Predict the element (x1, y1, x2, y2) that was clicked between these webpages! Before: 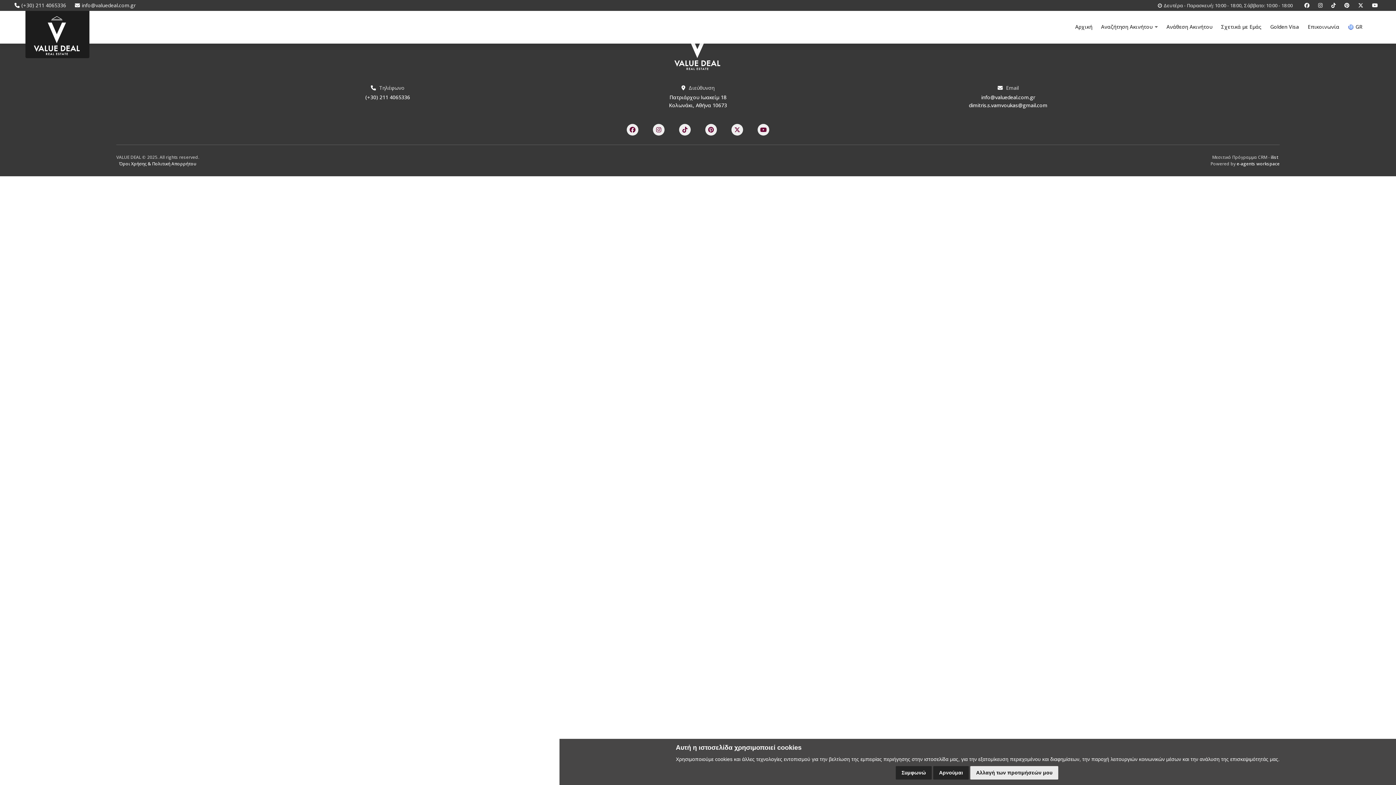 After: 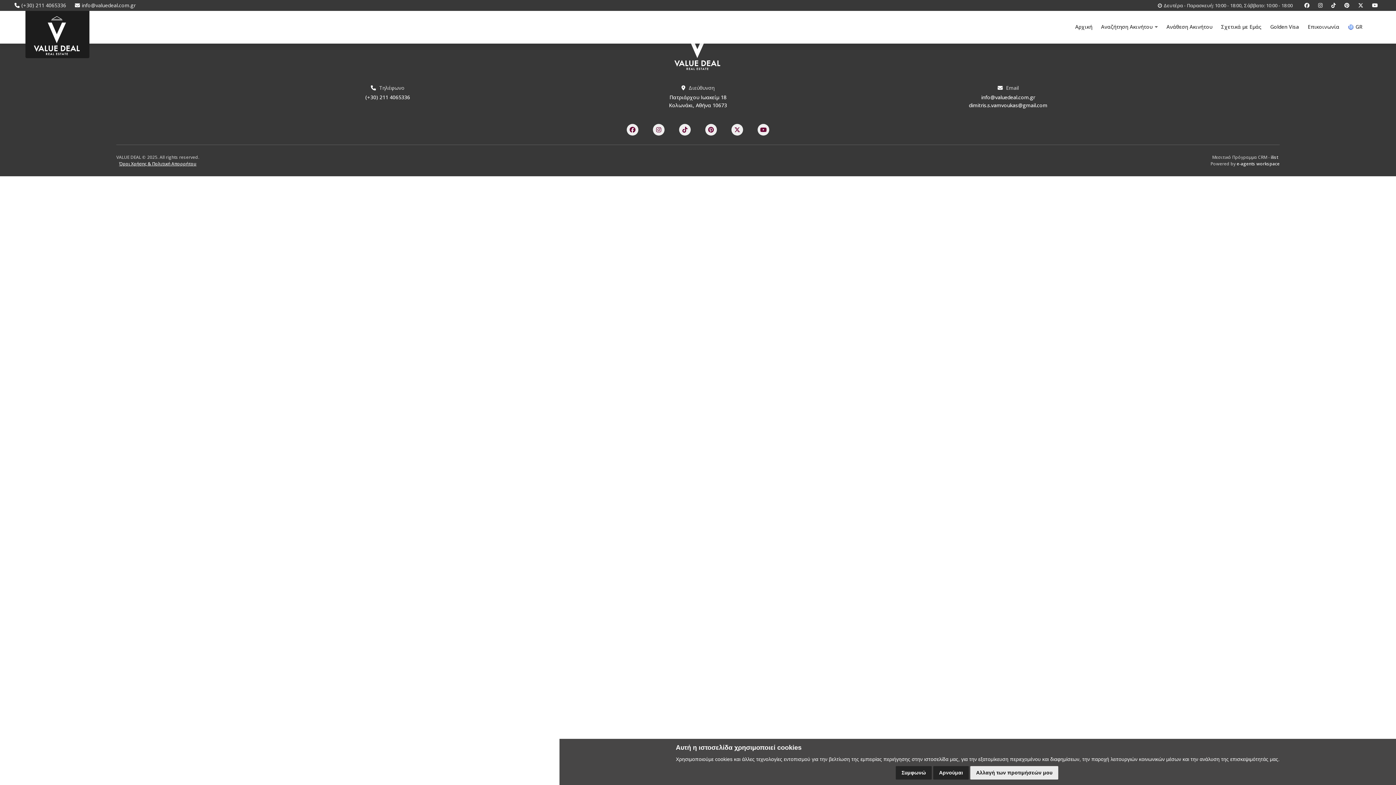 Action: bbox: (119, 160, 196, 166) label: Όροι Χρήσης & Πολιτική Απορρήτου